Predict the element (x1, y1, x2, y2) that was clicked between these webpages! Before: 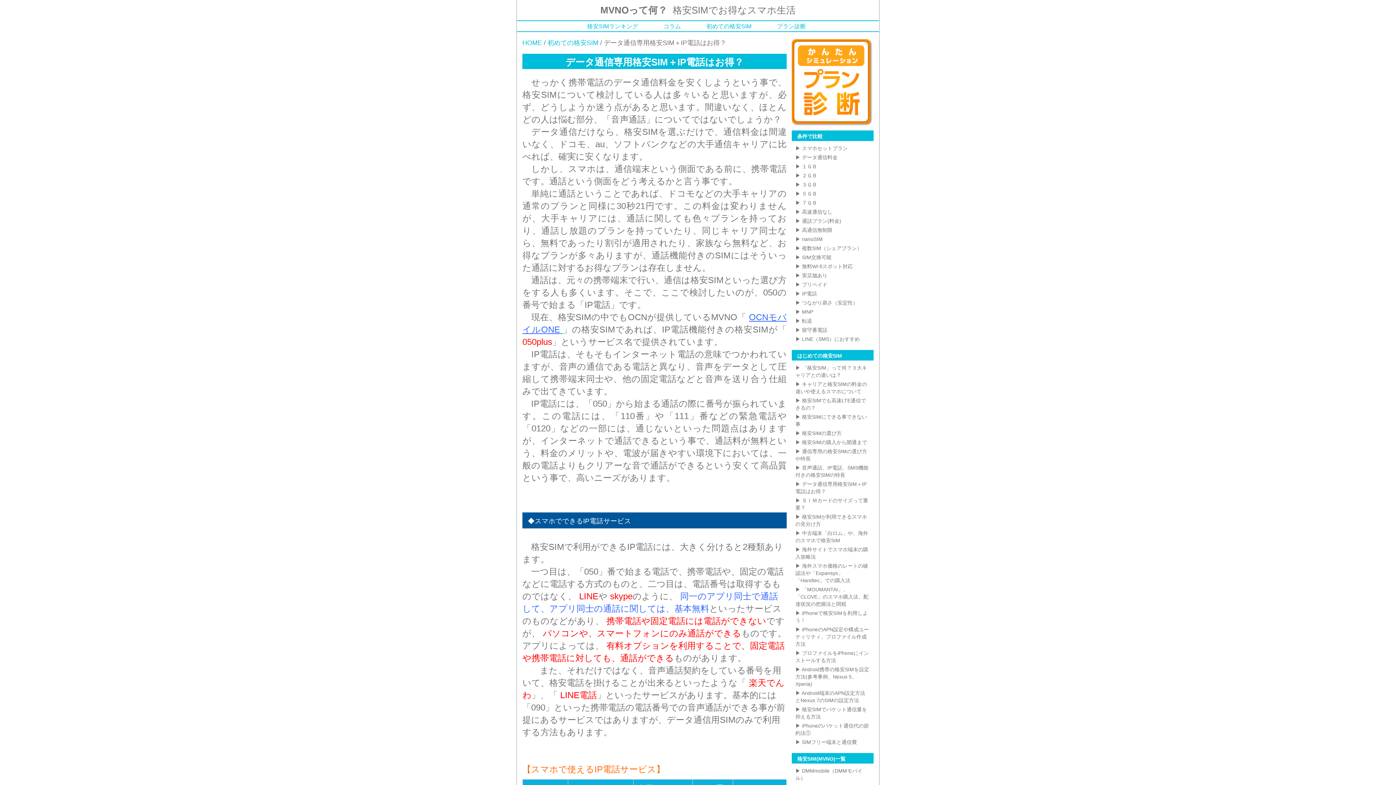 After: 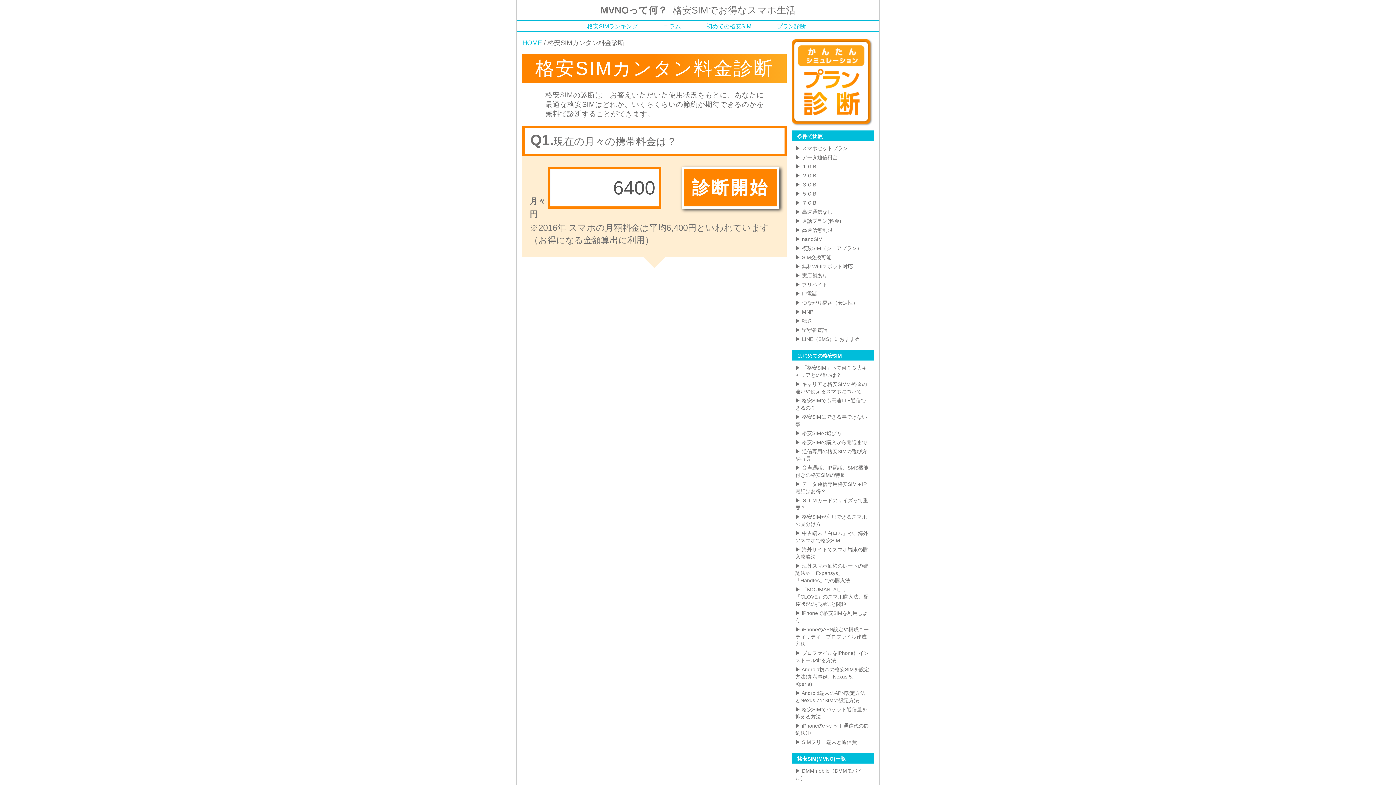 Action: bbox: (792, 39, 873, 126)